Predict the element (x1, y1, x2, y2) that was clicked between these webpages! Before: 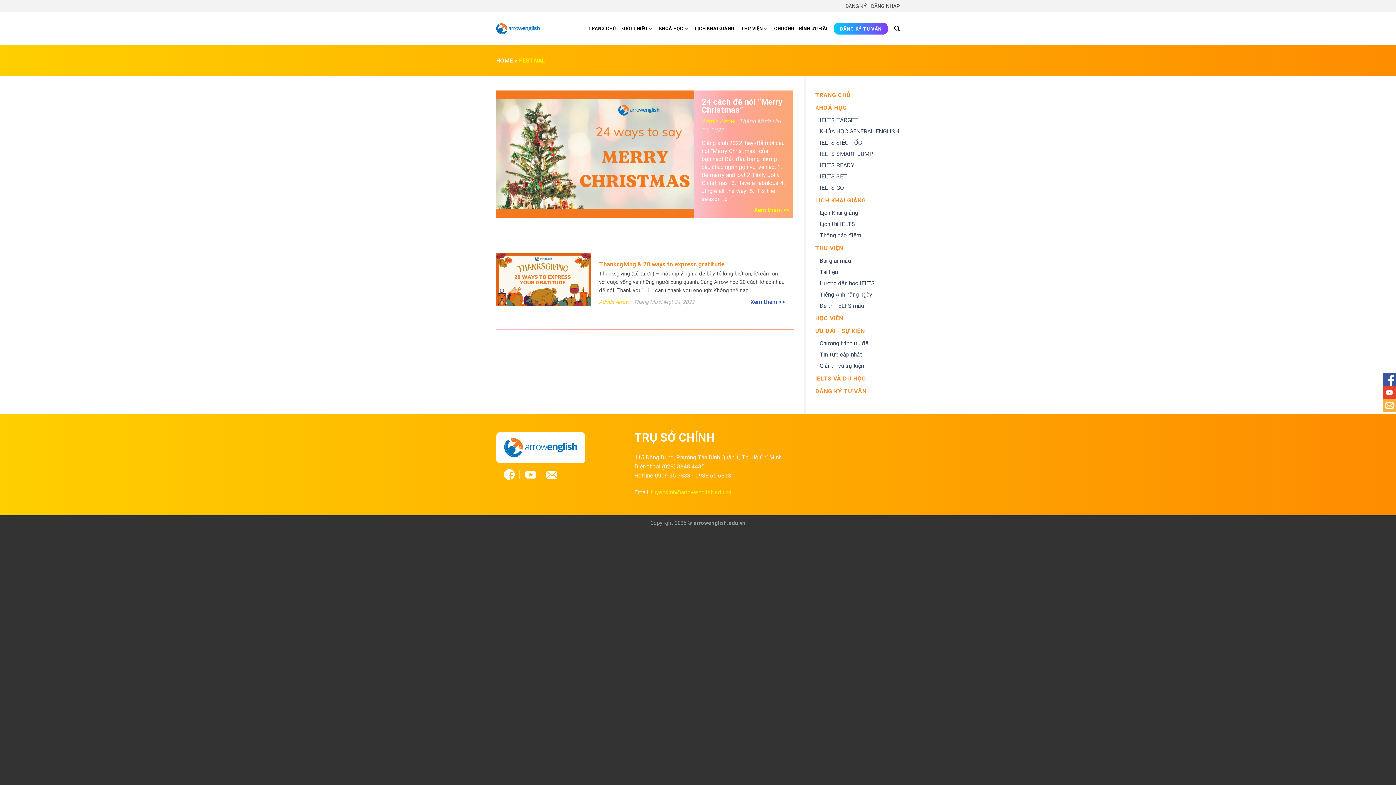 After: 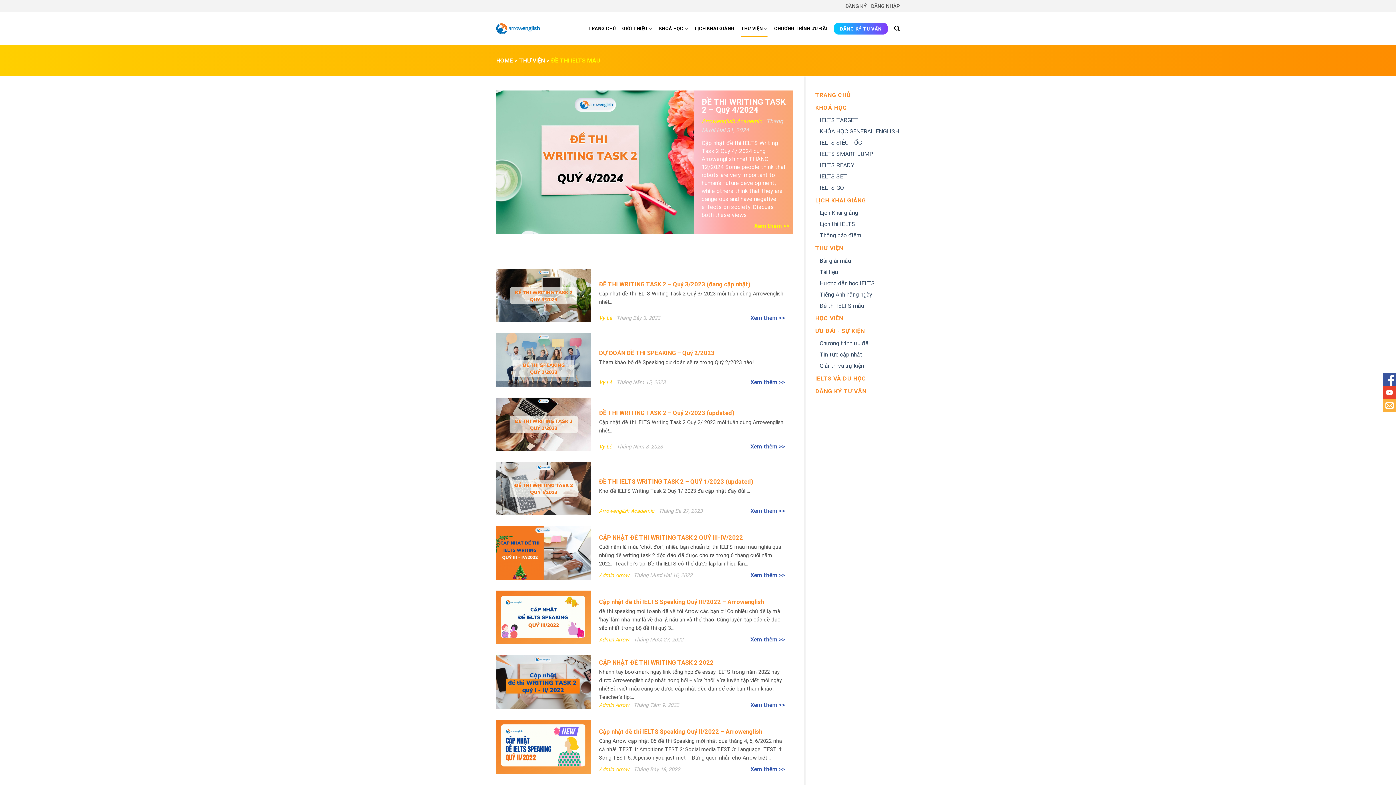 Action: bbox: (819, 302, 864, 309) label: Đề thi IELTS mẫu